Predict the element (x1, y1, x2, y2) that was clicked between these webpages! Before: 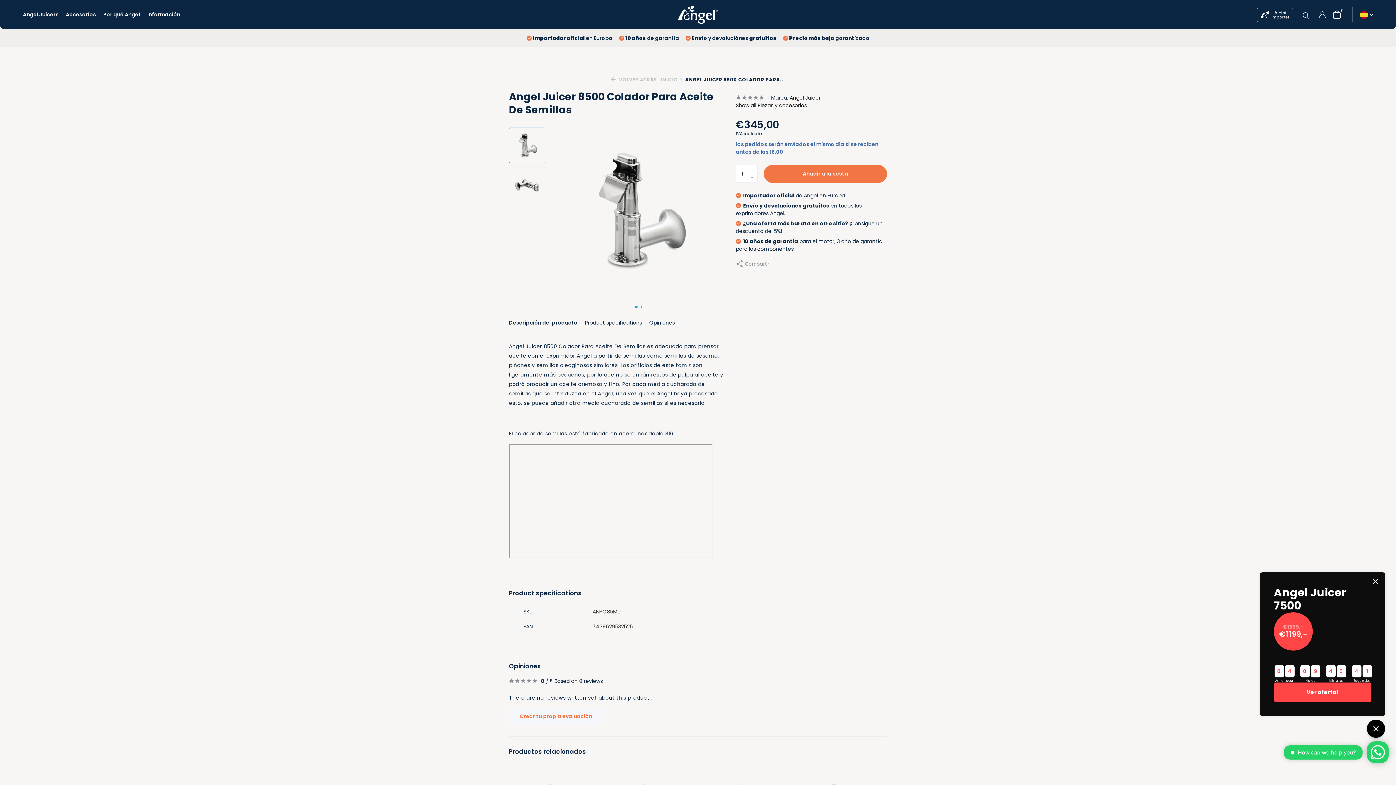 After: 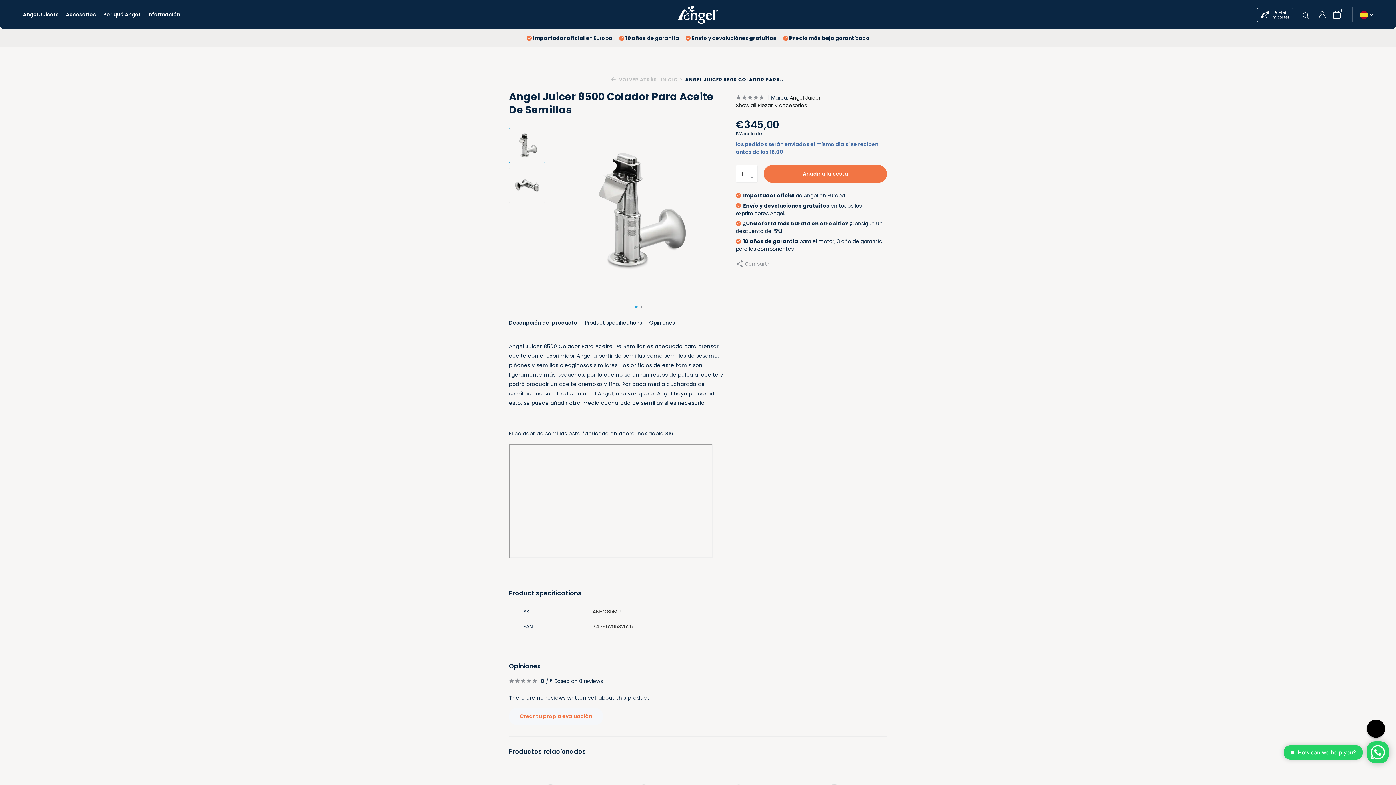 Action: bbox: (1367, 720, 1385, 738)